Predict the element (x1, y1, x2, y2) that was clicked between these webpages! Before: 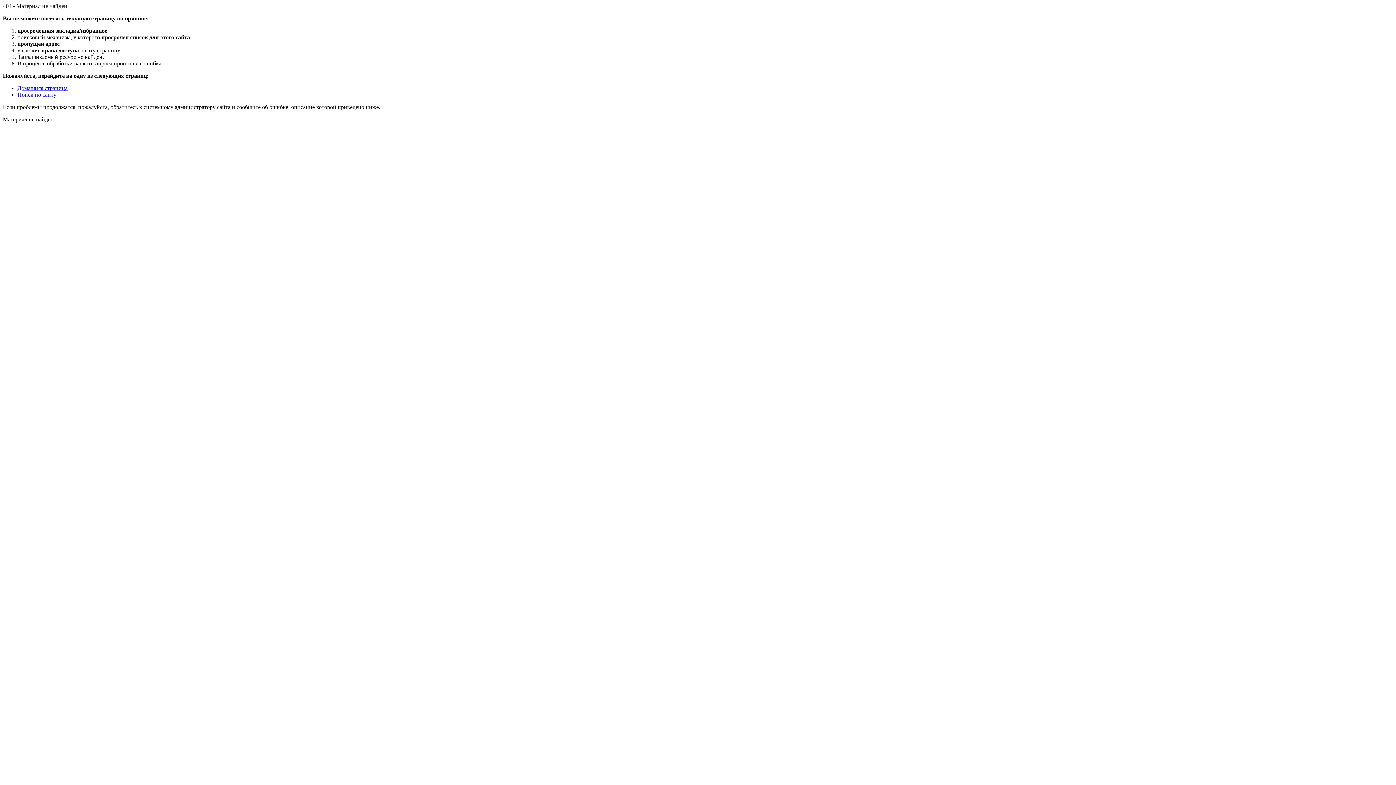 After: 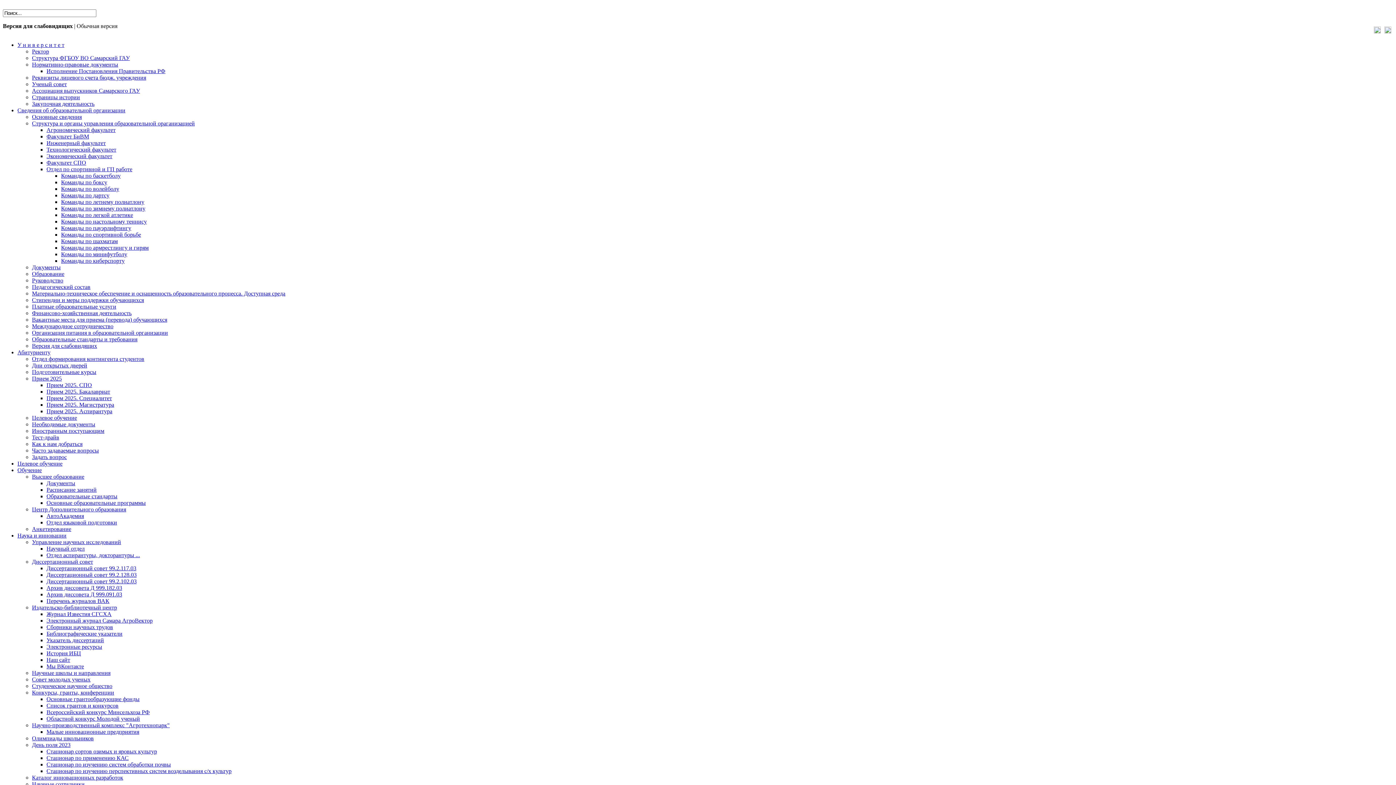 Action: bbox: (17, 91, 56, 97) label: Поиск по сайту